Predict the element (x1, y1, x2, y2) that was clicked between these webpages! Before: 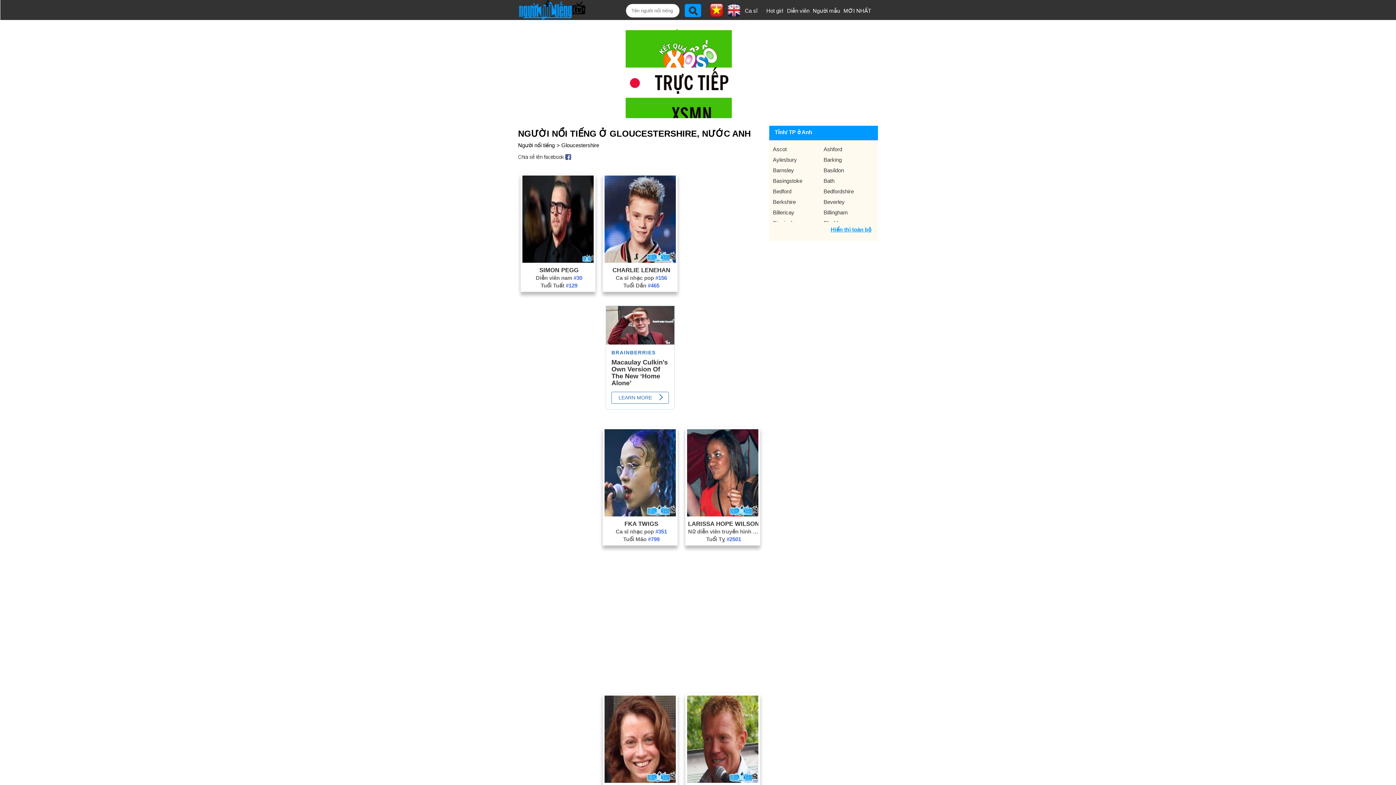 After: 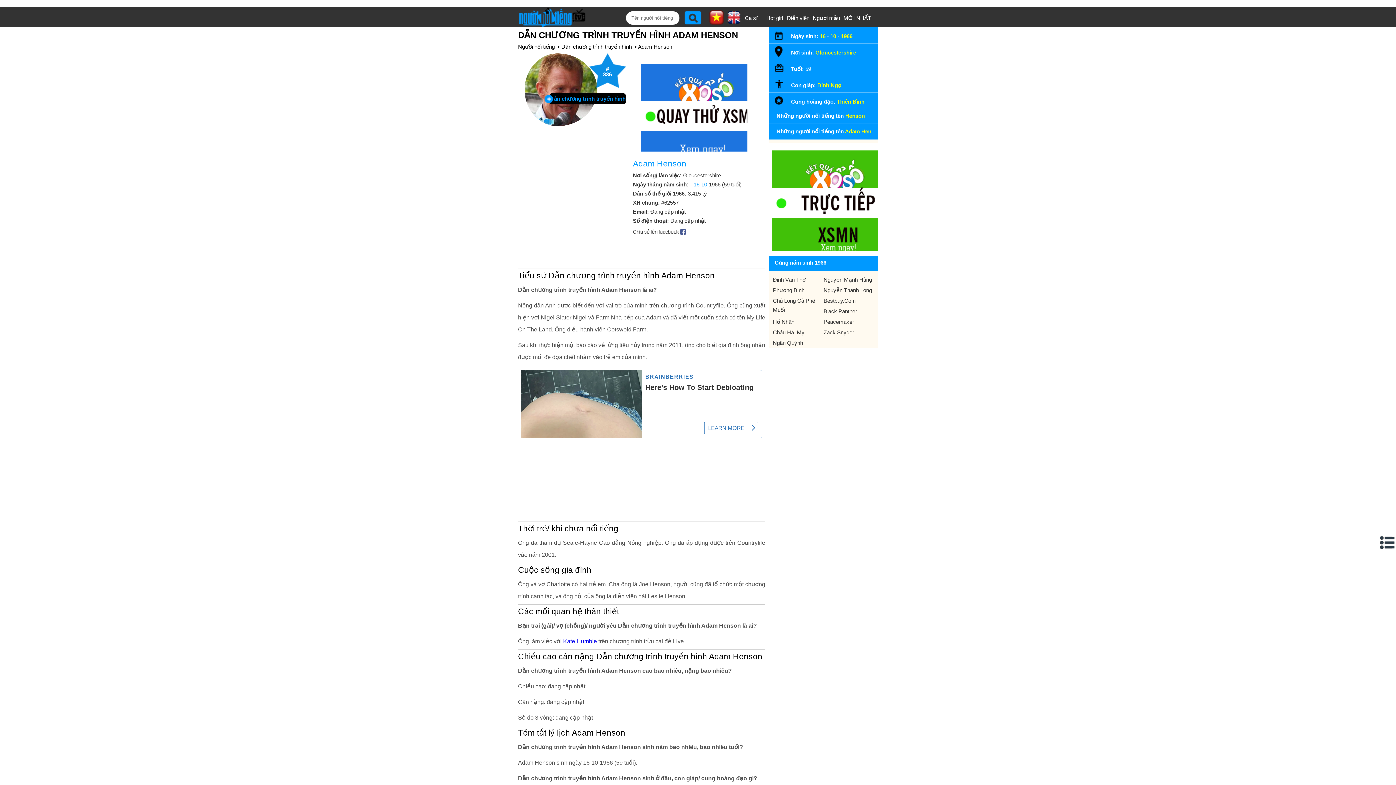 Action: bbox: (687, 778, 758, 784)